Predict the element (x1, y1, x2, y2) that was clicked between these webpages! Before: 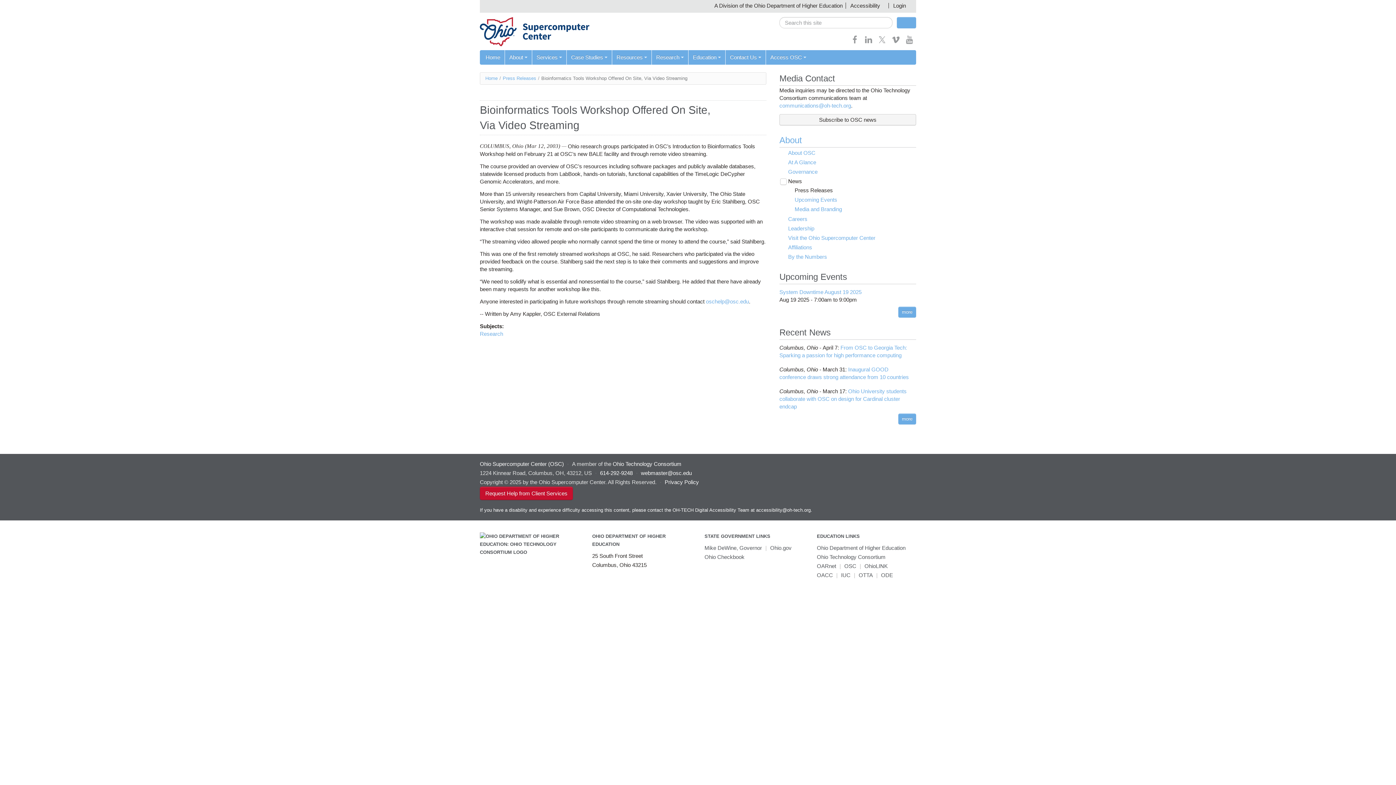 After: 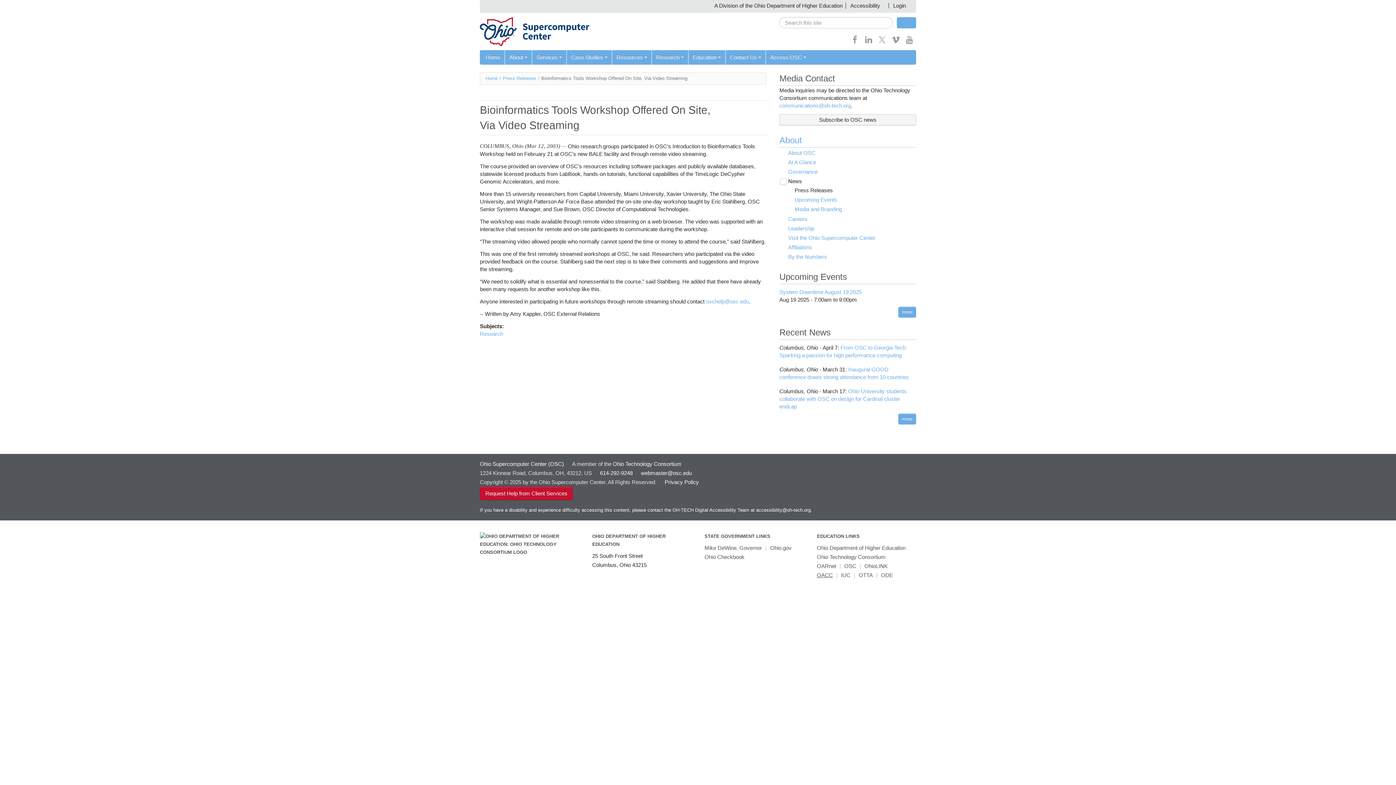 Action: label: OACC bbox: (817, 572, 833, 578)